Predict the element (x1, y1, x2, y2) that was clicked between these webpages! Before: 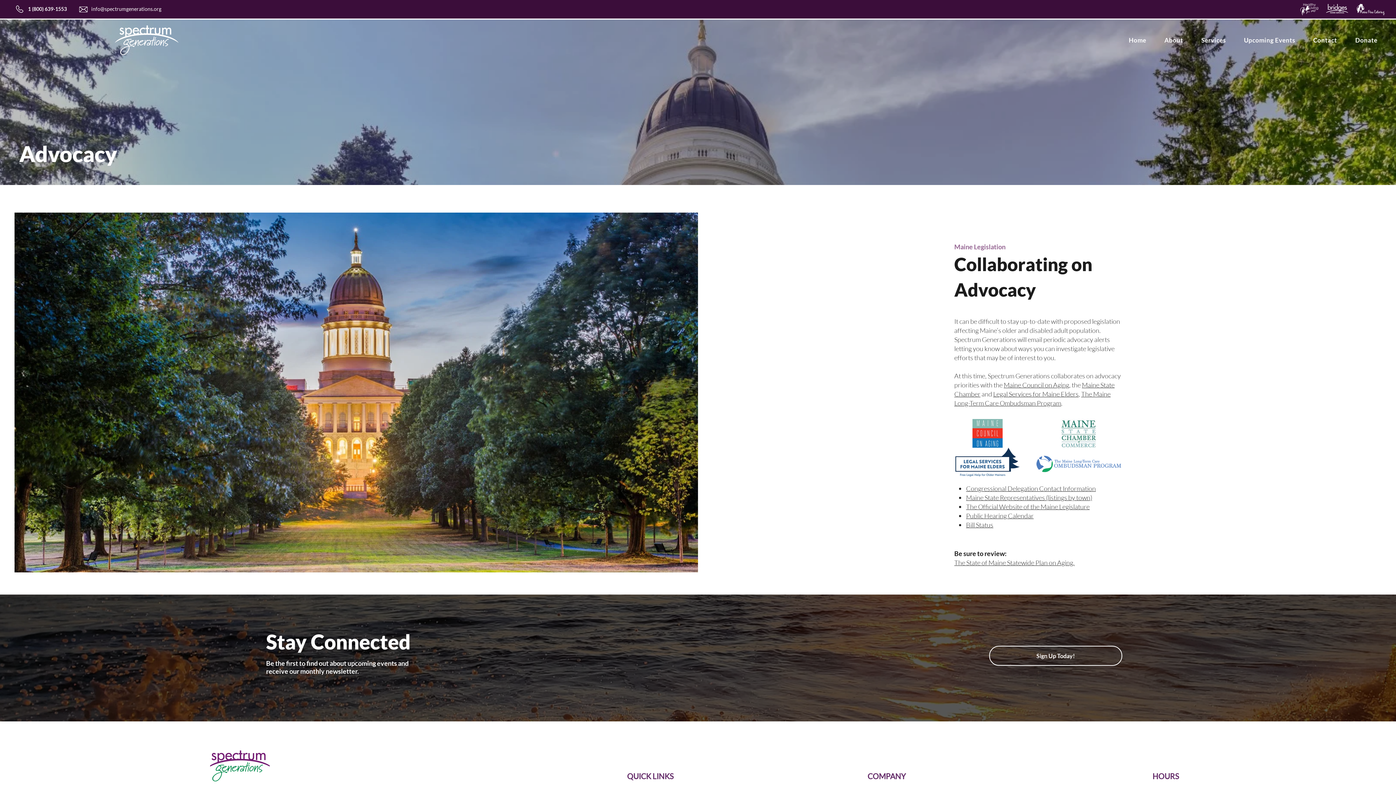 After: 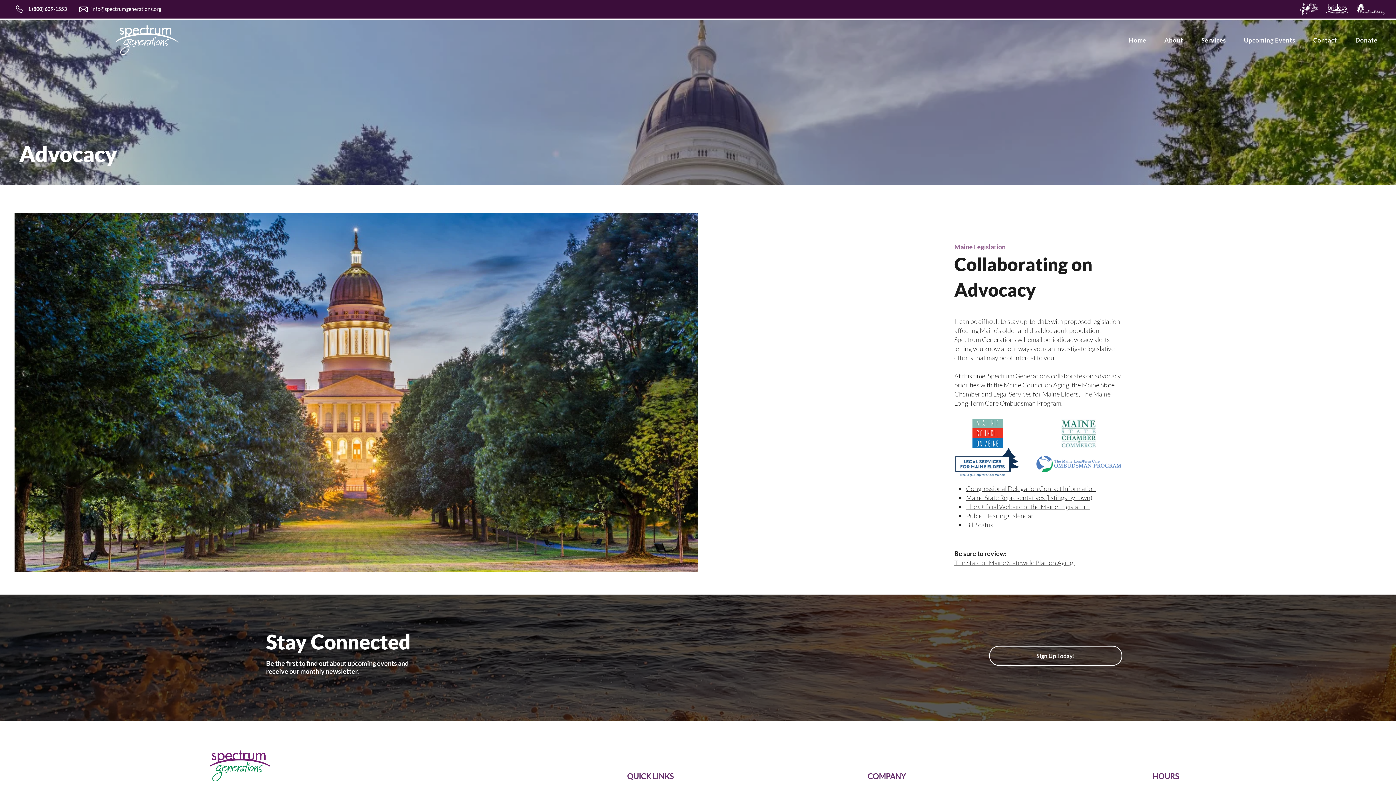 Action: label: info@spectrumgenerations.org bbox: (91, 5, 161, 12)